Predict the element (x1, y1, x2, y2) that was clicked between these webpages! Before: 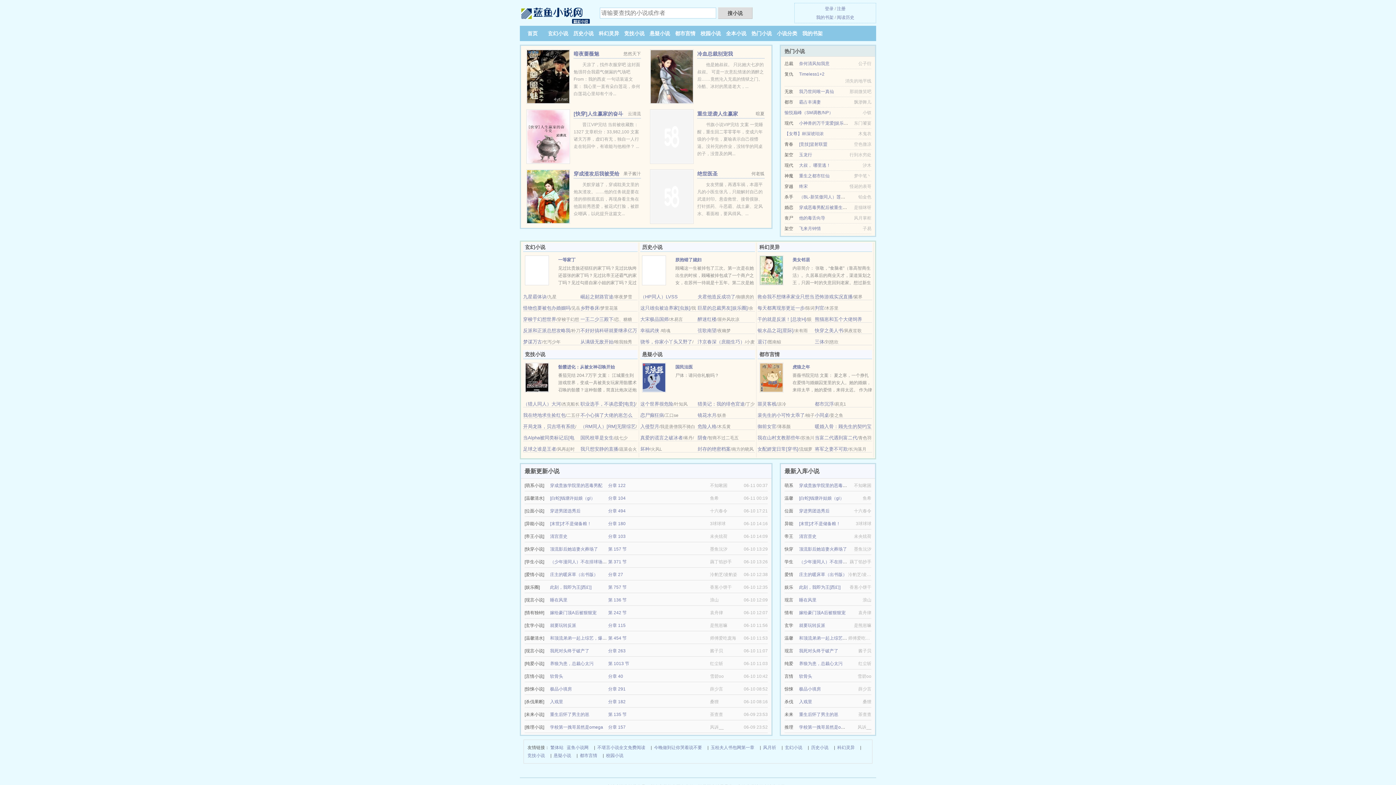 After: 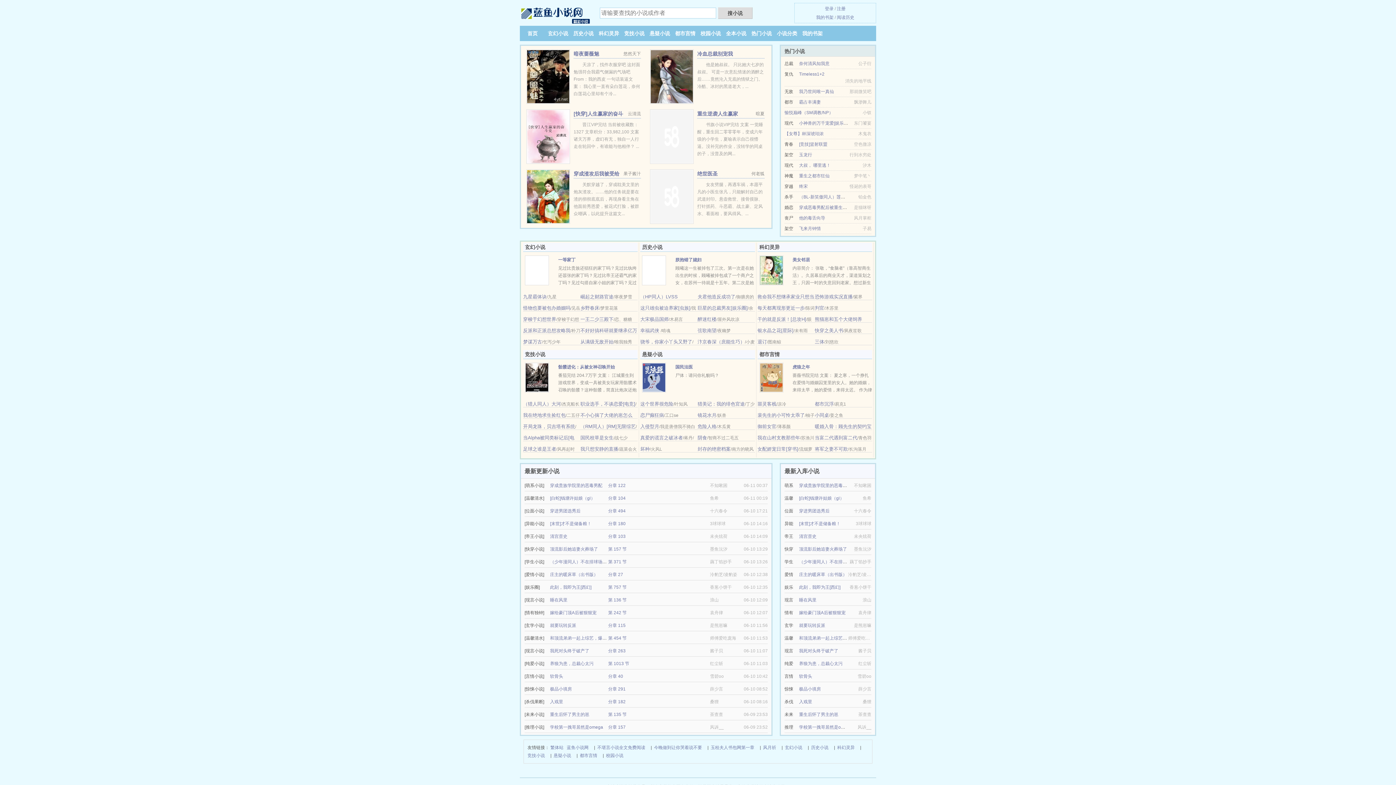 Action: bbox: (757, 316, 806, 322) label: 干的就是反派！[总攻H]